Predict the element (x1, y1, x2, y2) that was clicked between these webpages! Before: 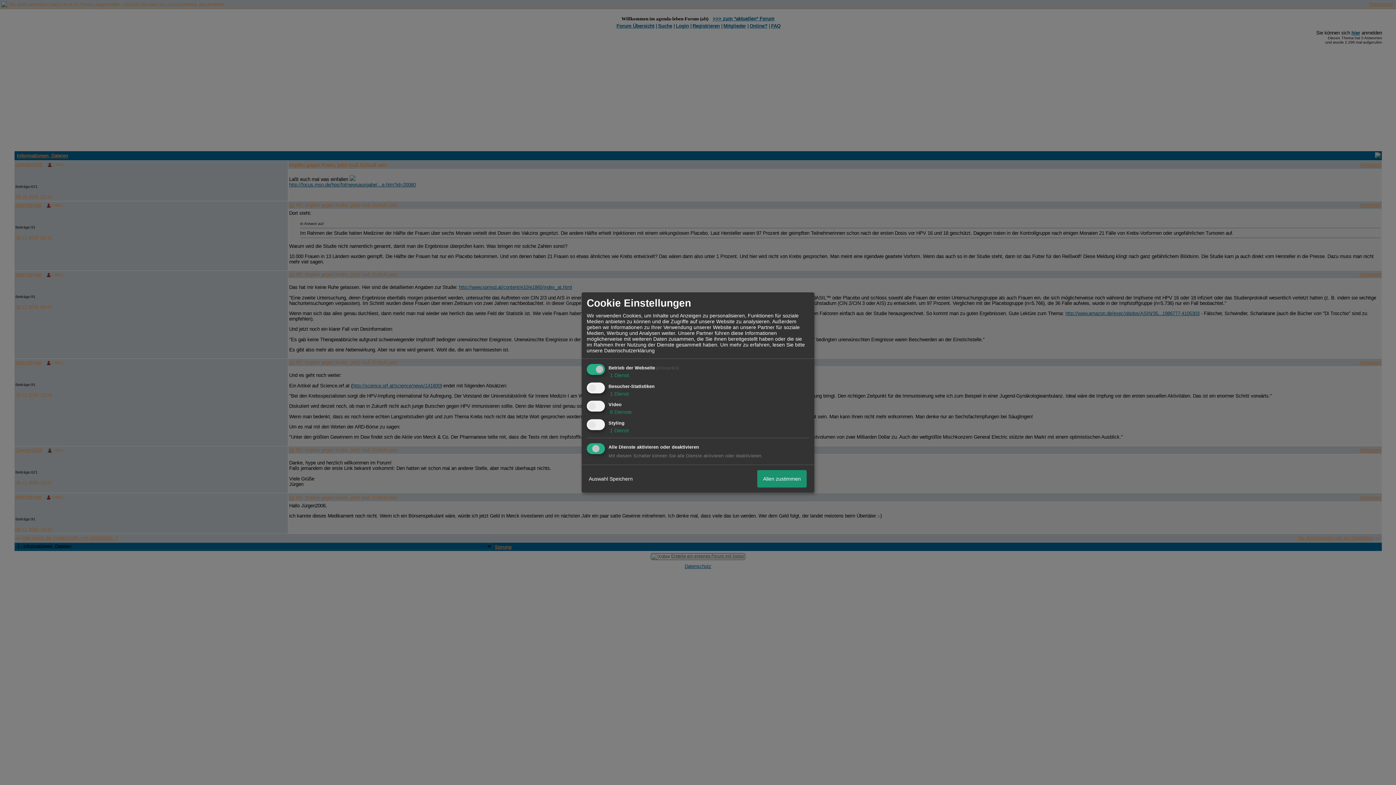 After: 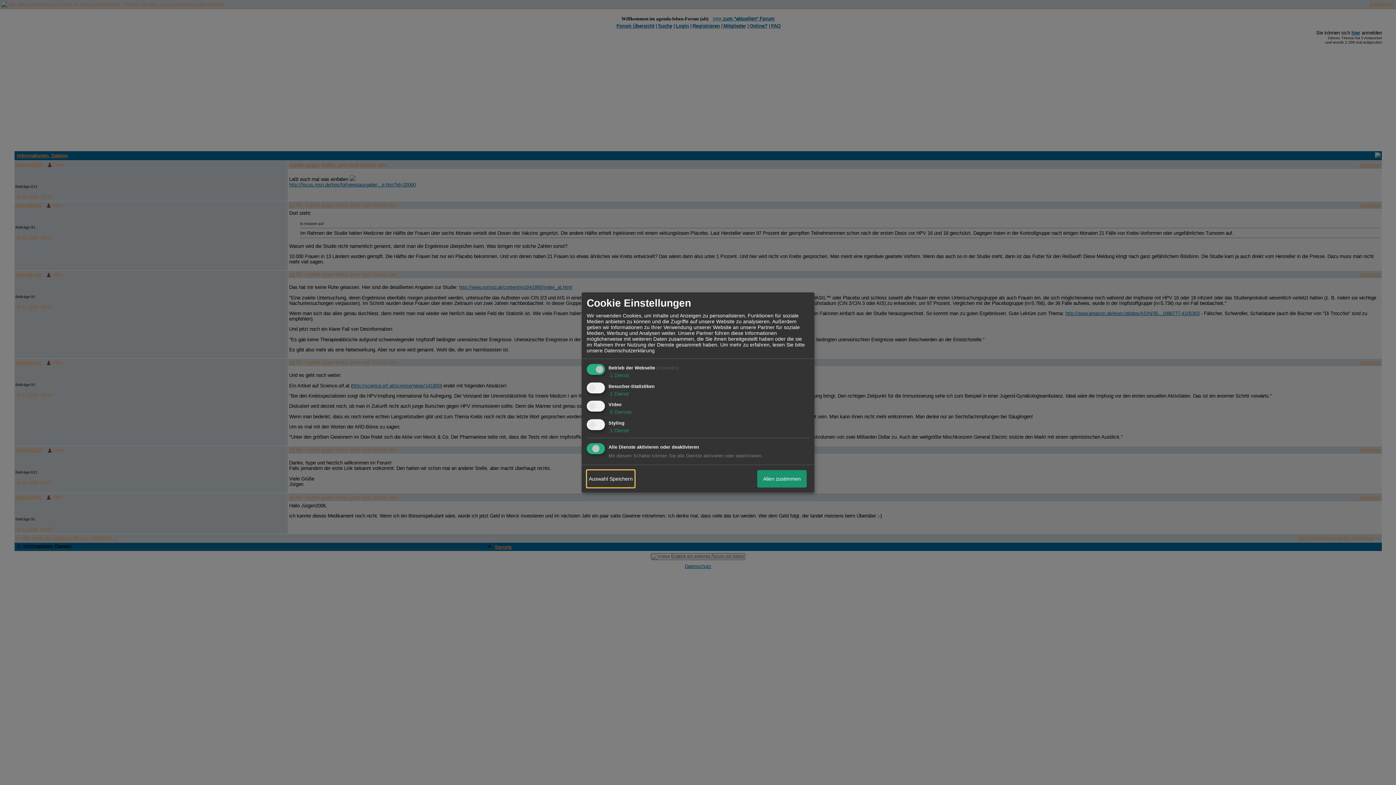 Action: label: Auswahl Speichern bbox: (586, 470, 634, 487)